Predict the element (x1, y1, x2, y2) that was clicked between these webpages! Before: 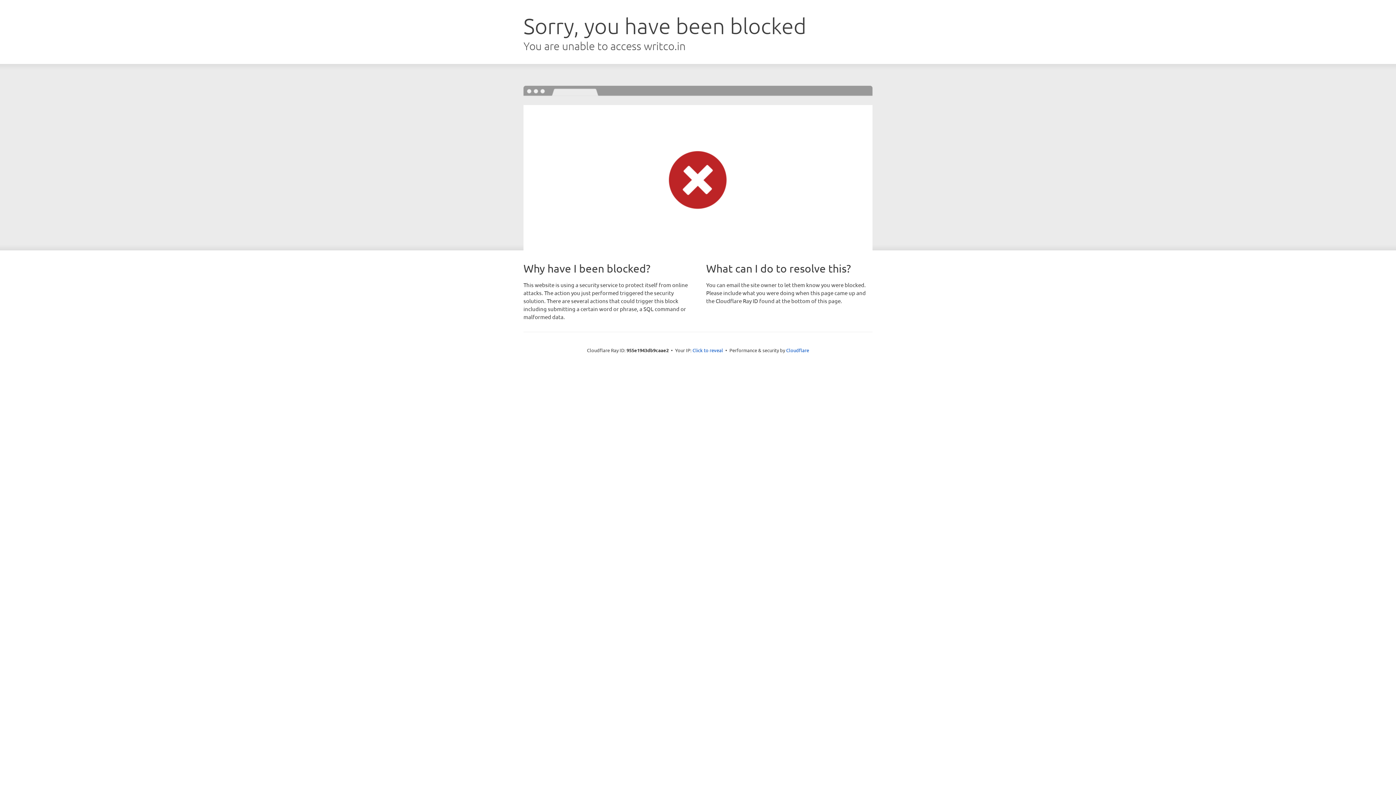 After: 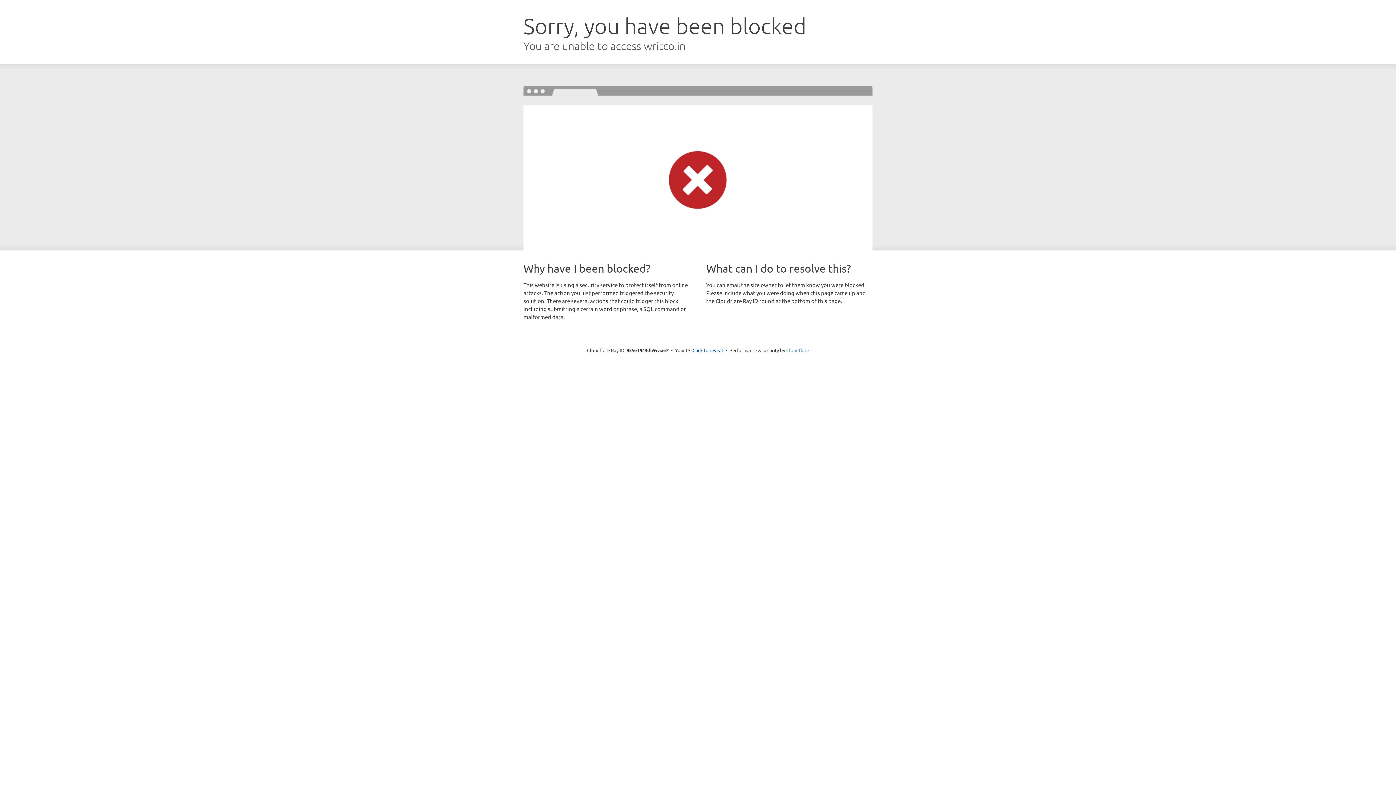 Action: bbox: (786, 347, 809, 353) label: Cloudflare